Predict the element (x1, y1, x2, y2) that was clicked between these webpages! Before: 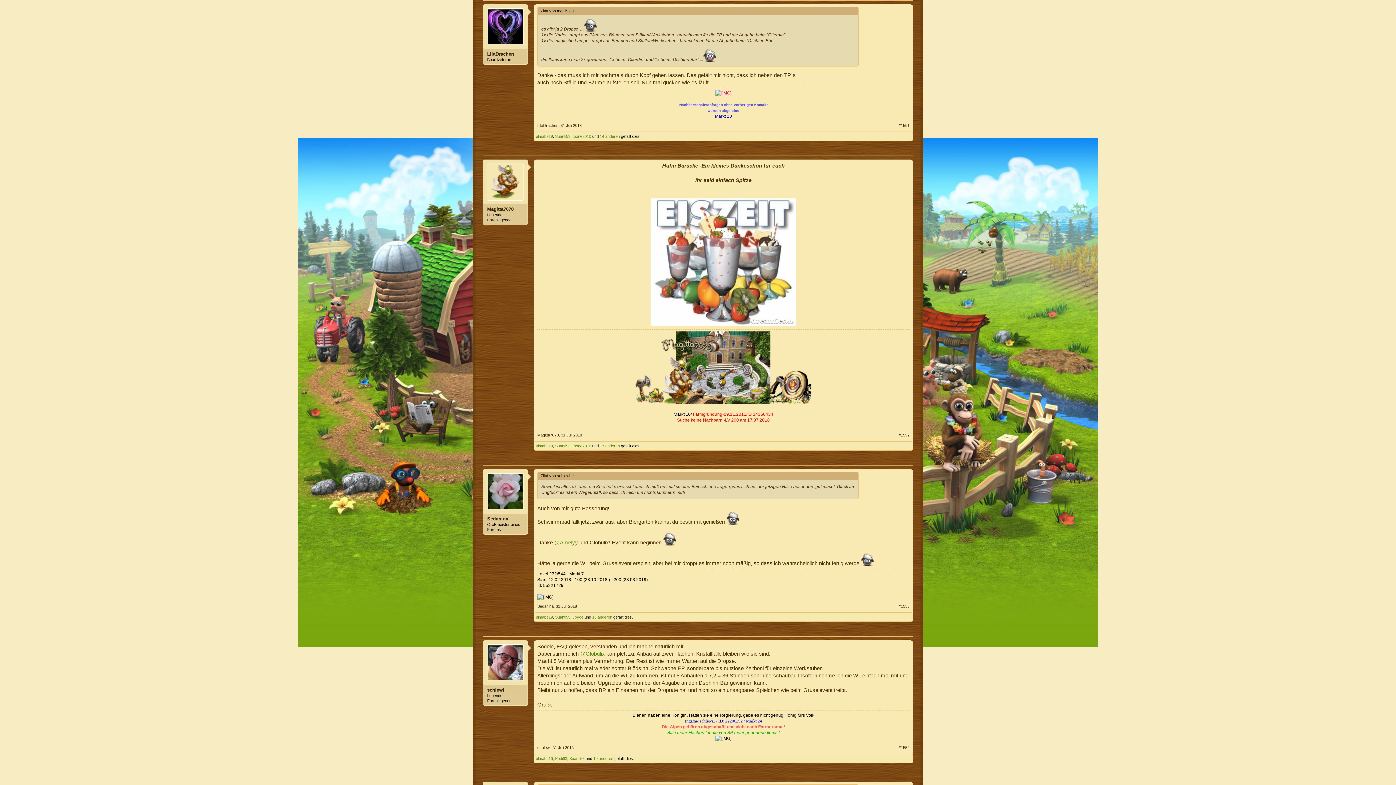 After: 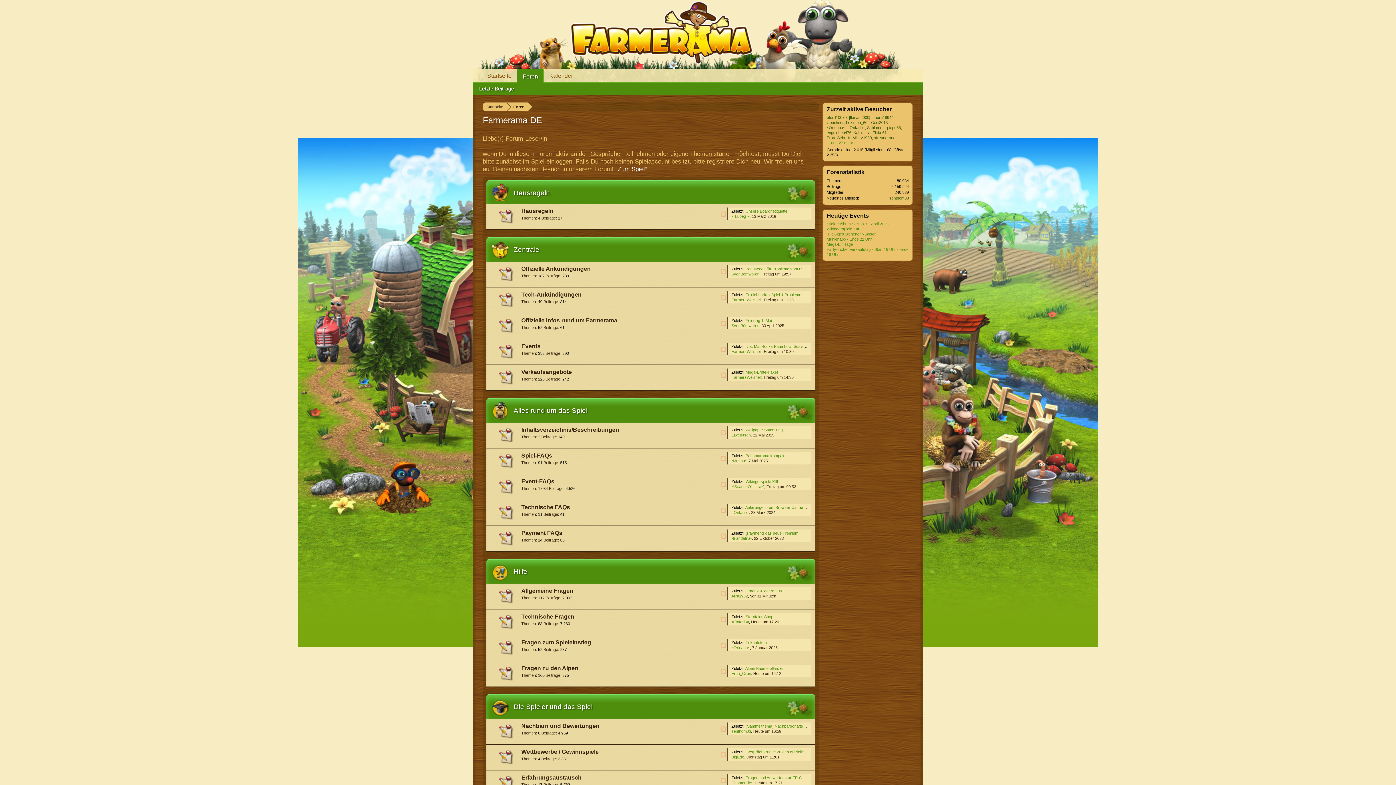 Action: bbox: (537, 123, 558, 127) label: LilaDrachen